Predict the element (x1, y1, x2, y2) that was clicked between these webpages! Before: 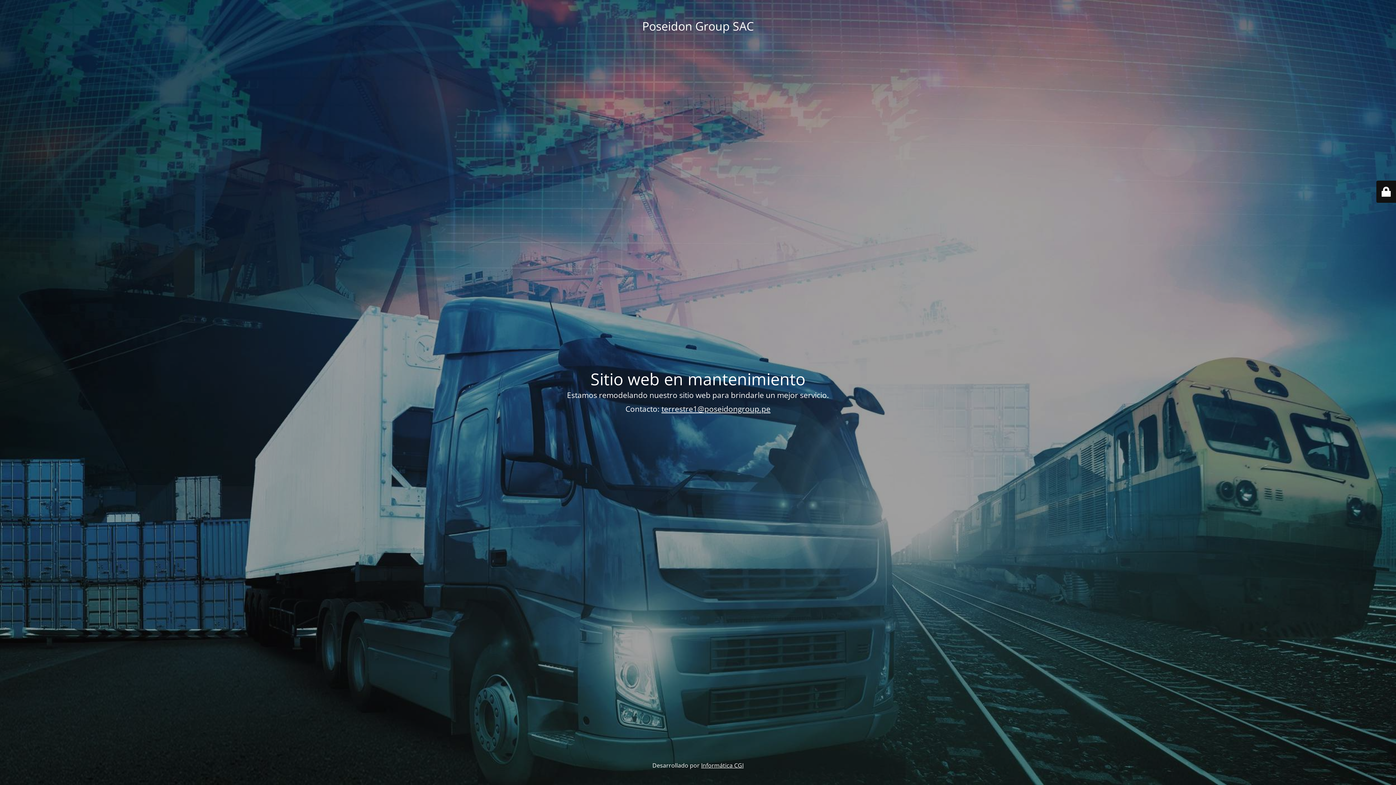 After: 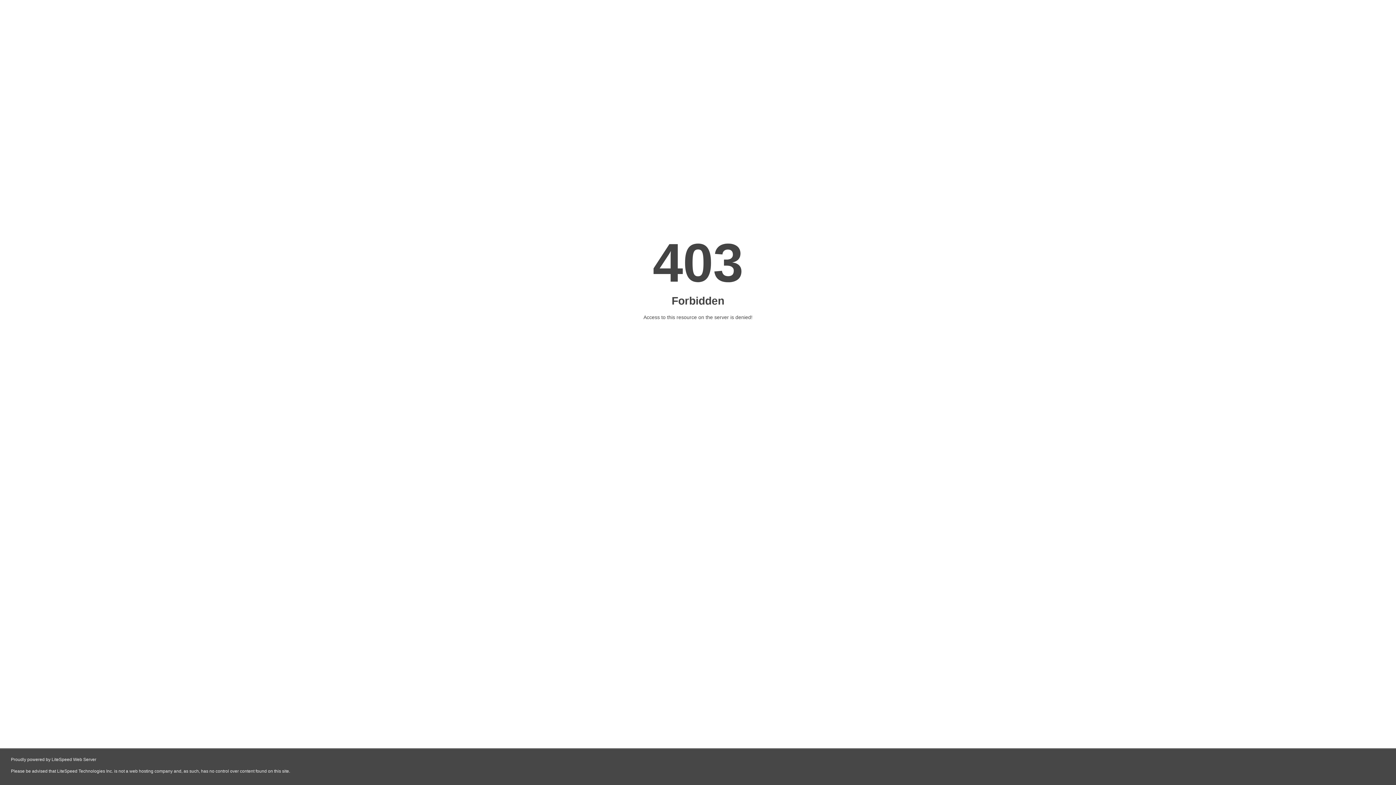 Action: bbox: (701, 761, 743, 769) label: Informática CGI